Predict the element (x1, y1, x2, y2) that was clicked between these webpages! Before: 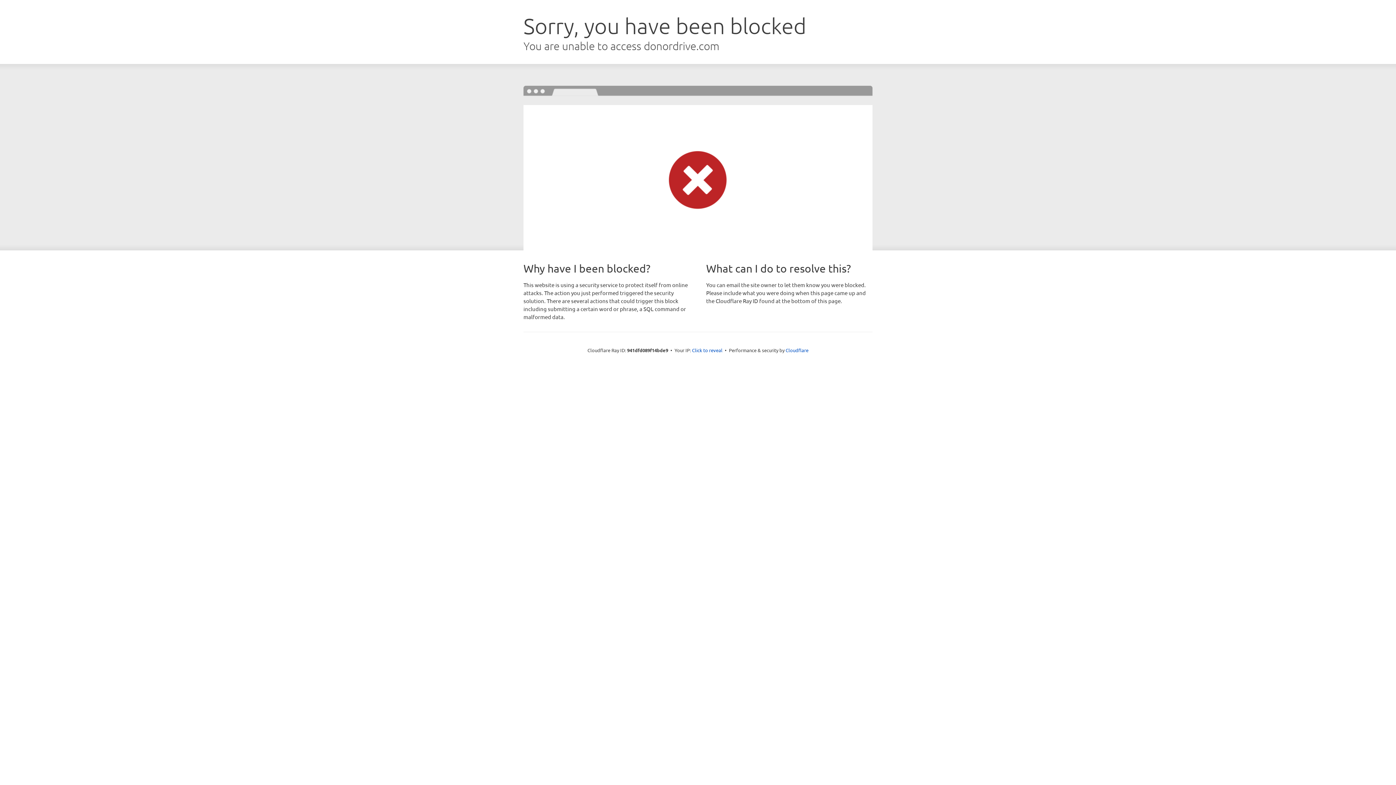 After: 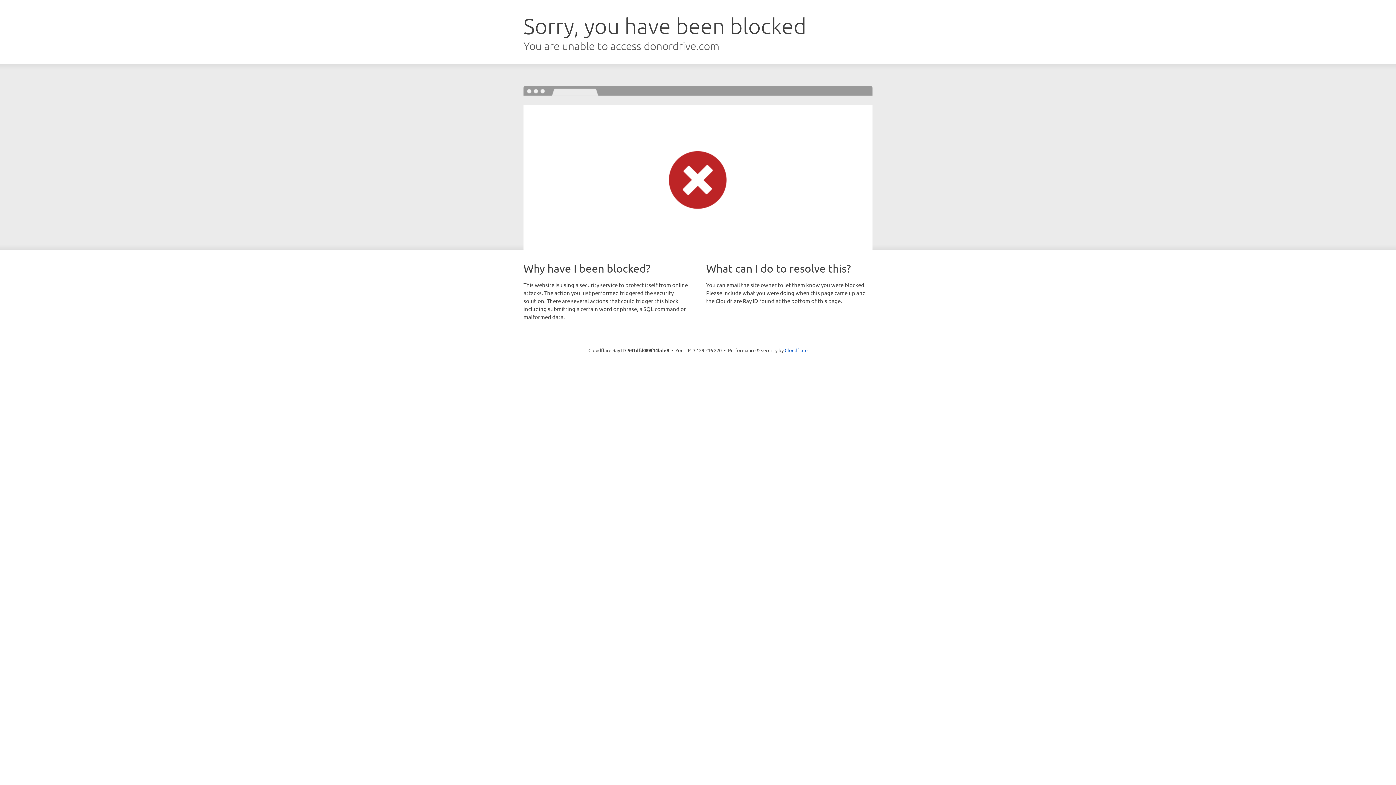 Action: label: Click to reveal bbox: (692, 346, 722, 353)